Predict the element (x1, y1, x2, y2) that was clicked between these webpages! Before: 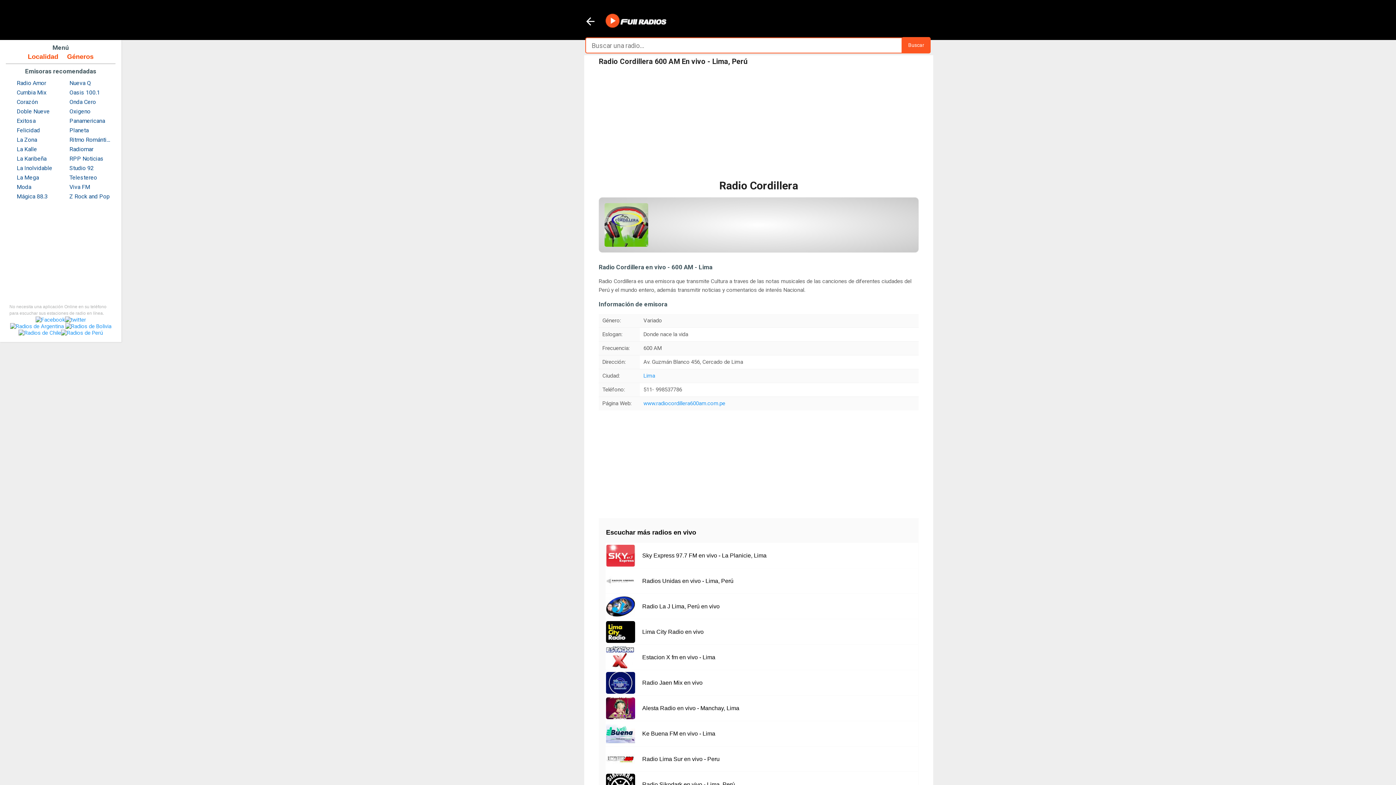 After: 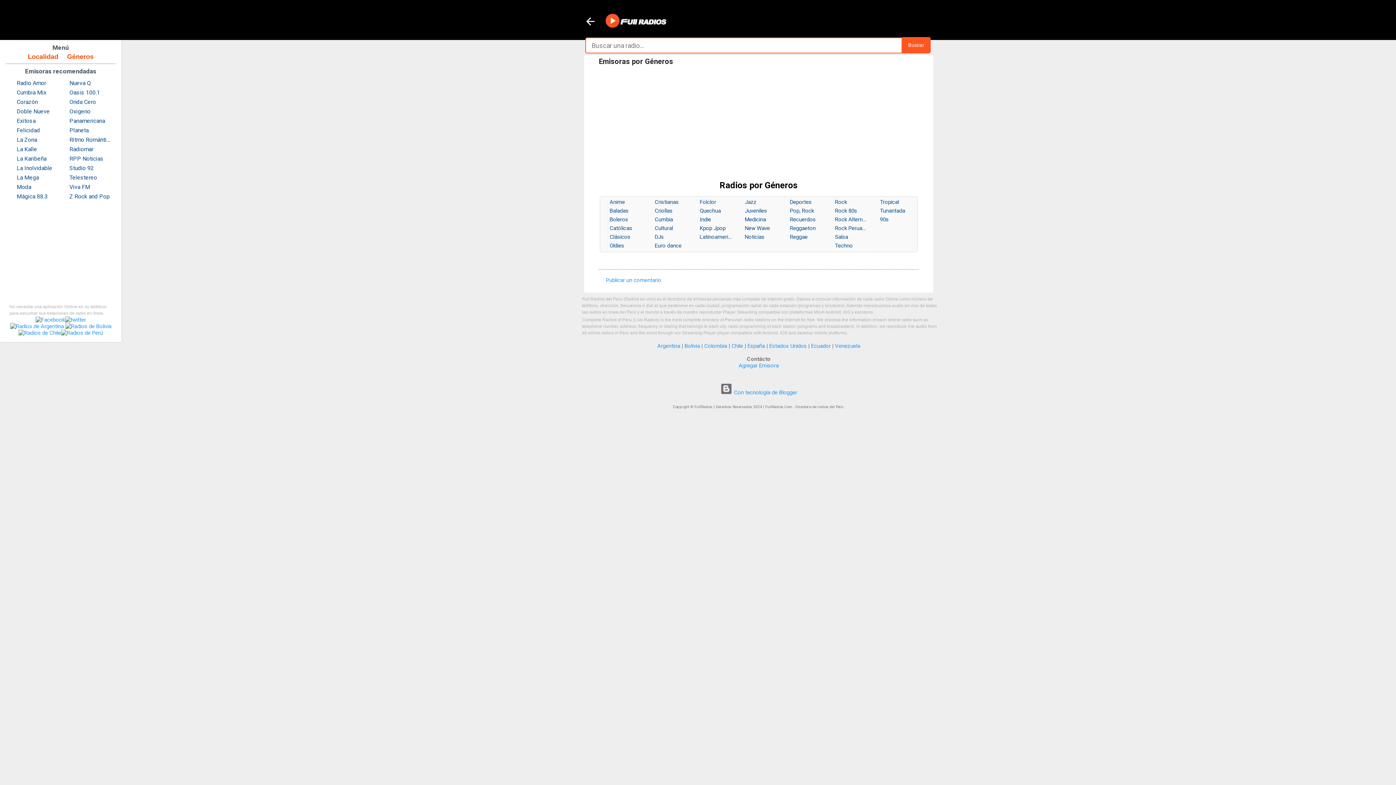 Action: bbox: (63, 49, 97, 64) label: Géneros